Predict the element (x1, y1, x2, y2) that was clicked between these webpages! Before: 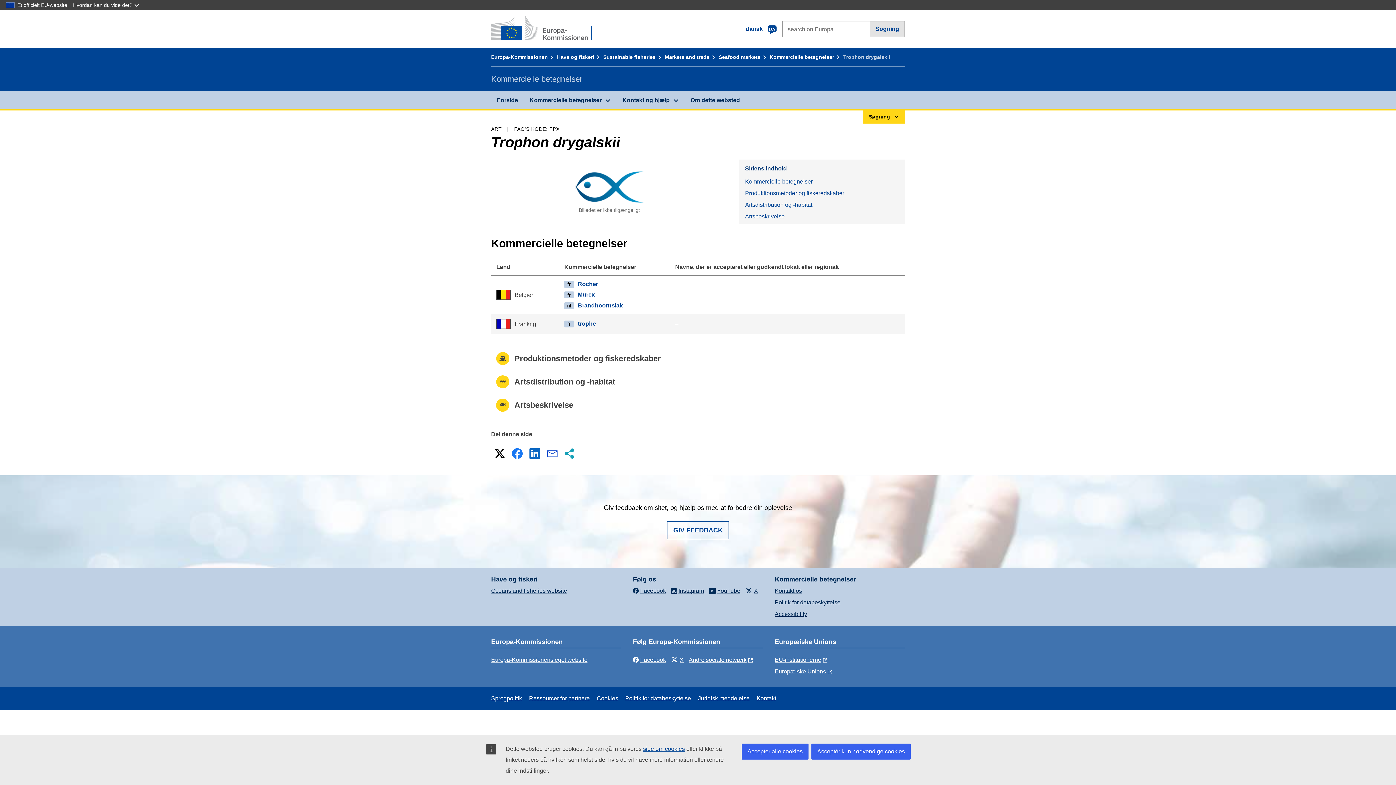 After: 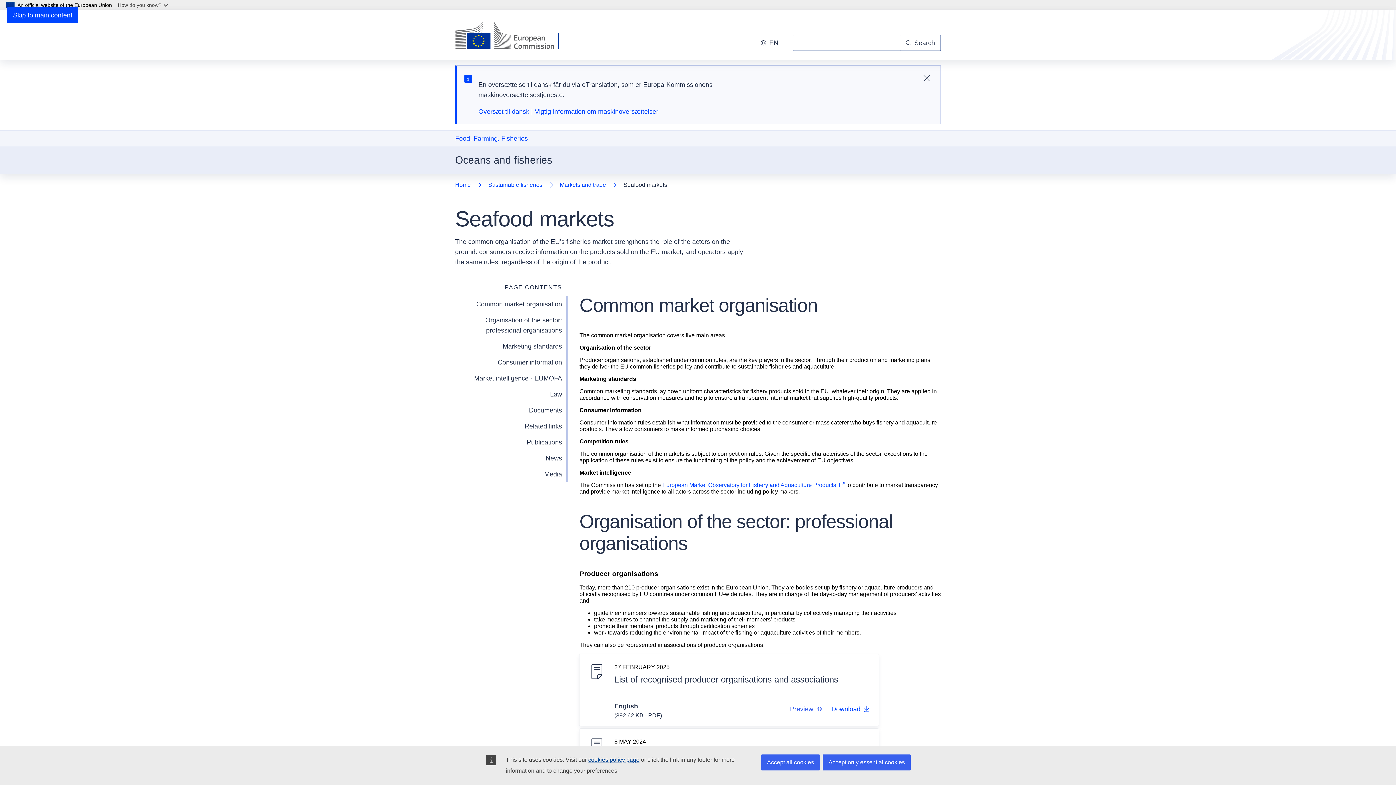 Action: bbox: (718, 54, 768, 60) label: Seafood markets